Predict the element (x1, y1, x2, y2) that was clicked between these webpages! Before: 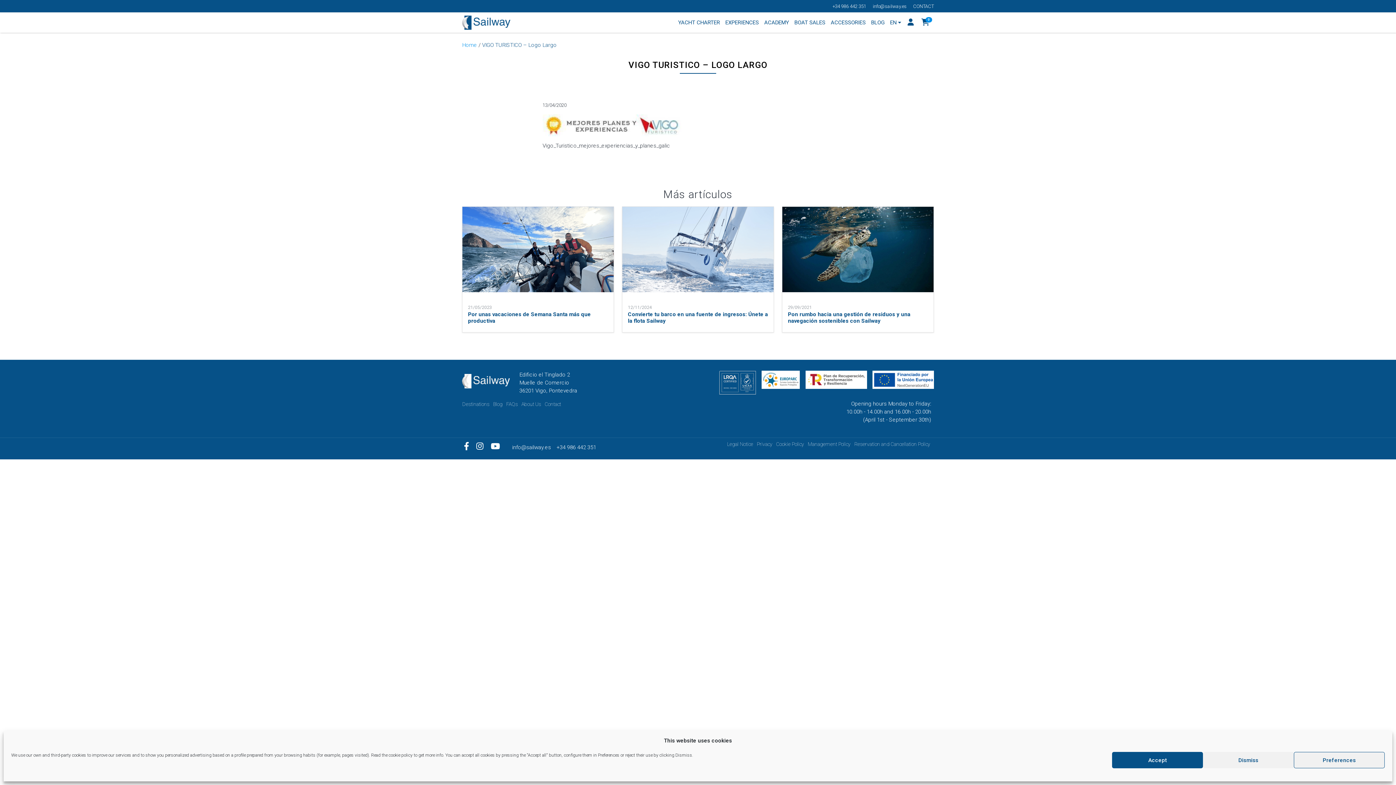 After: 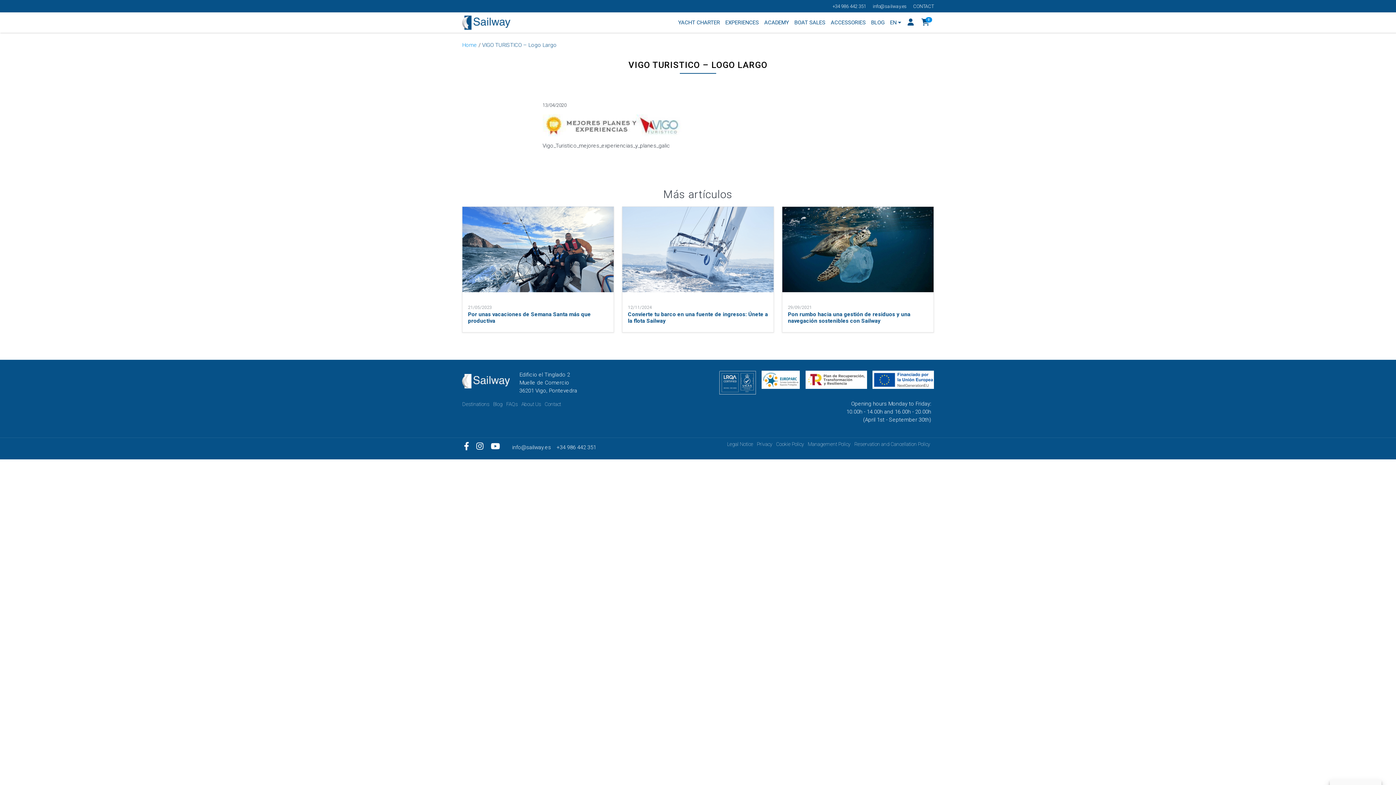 Action: bbox: (1203, 752, 1294, 768) label: Dismiss